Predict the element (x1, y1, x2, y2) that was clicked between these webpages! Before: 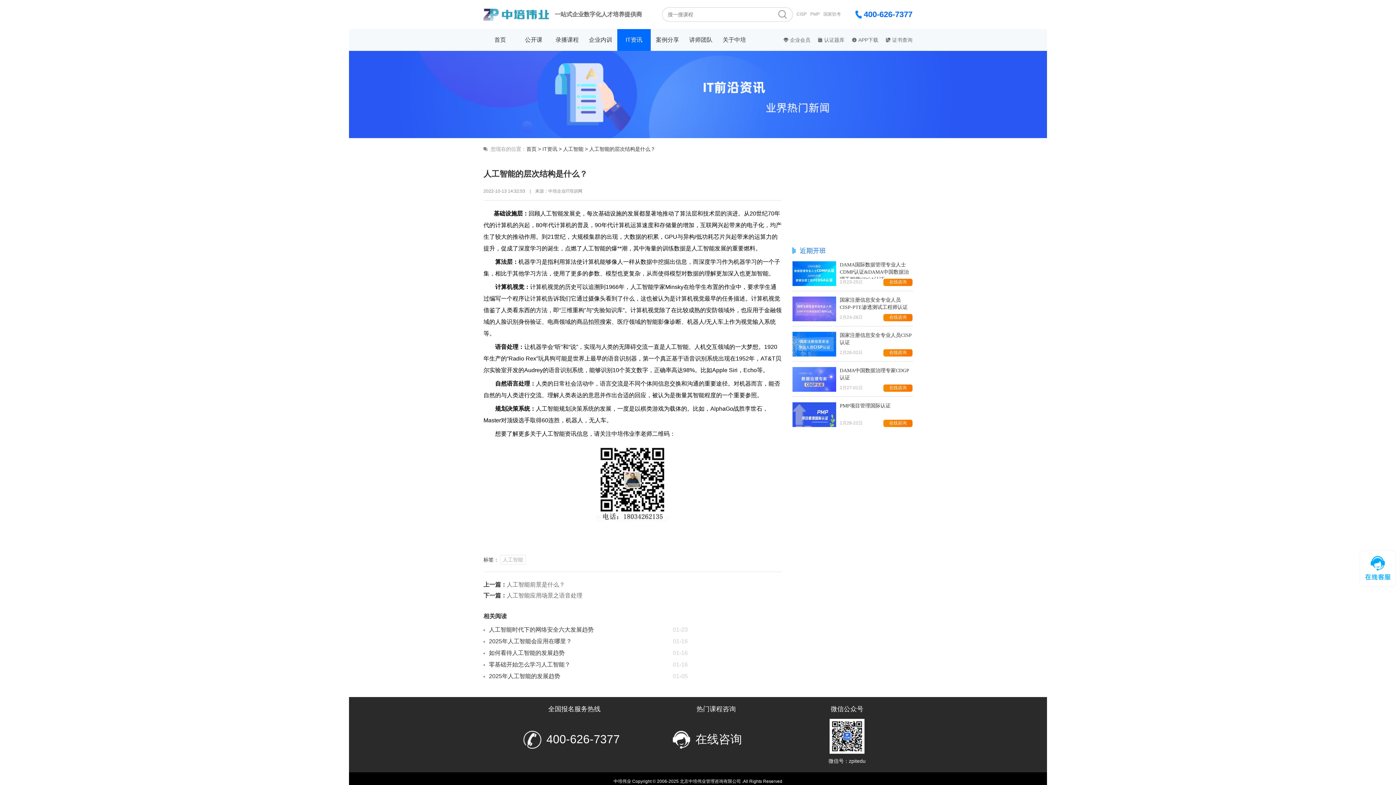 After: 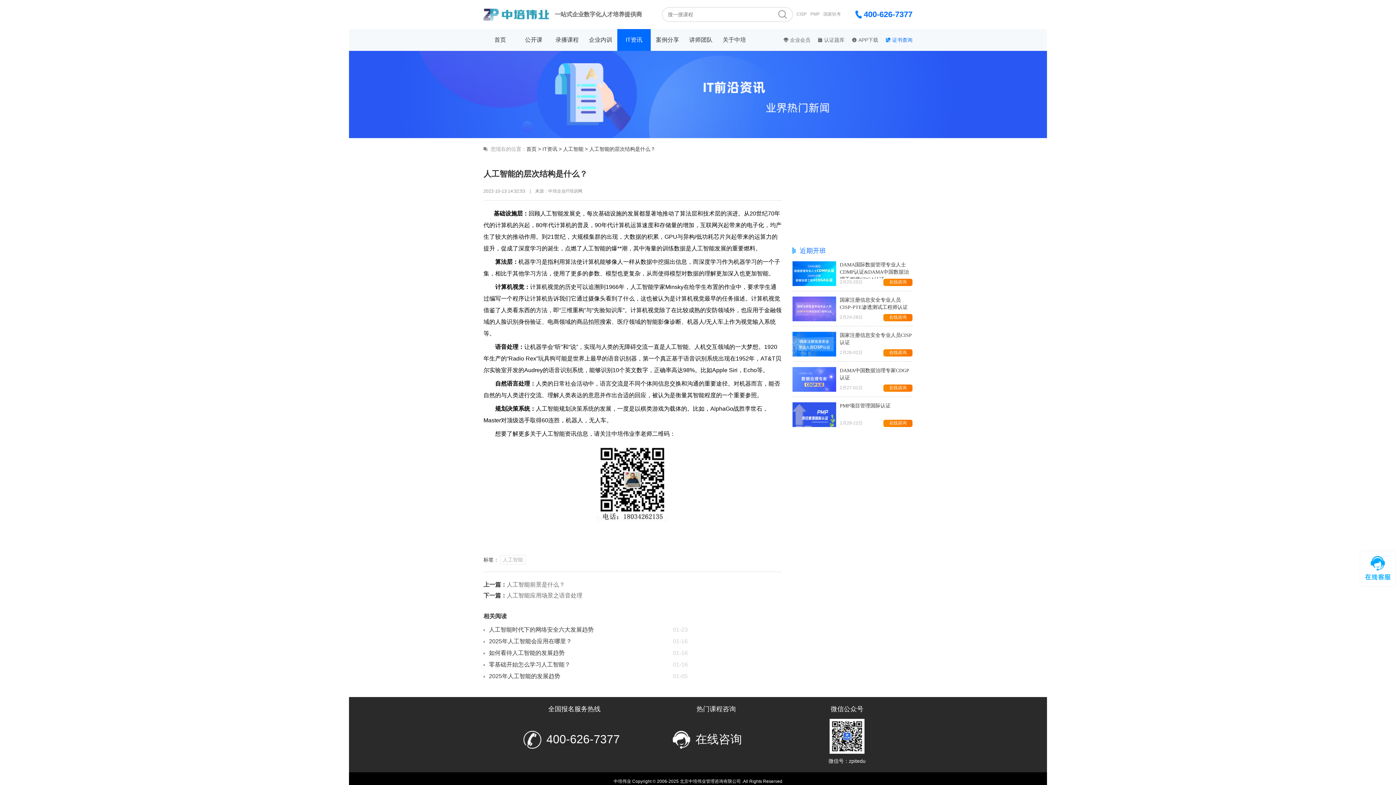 Action: label: 证书查询 bbox: (885, 37, 912, 42)